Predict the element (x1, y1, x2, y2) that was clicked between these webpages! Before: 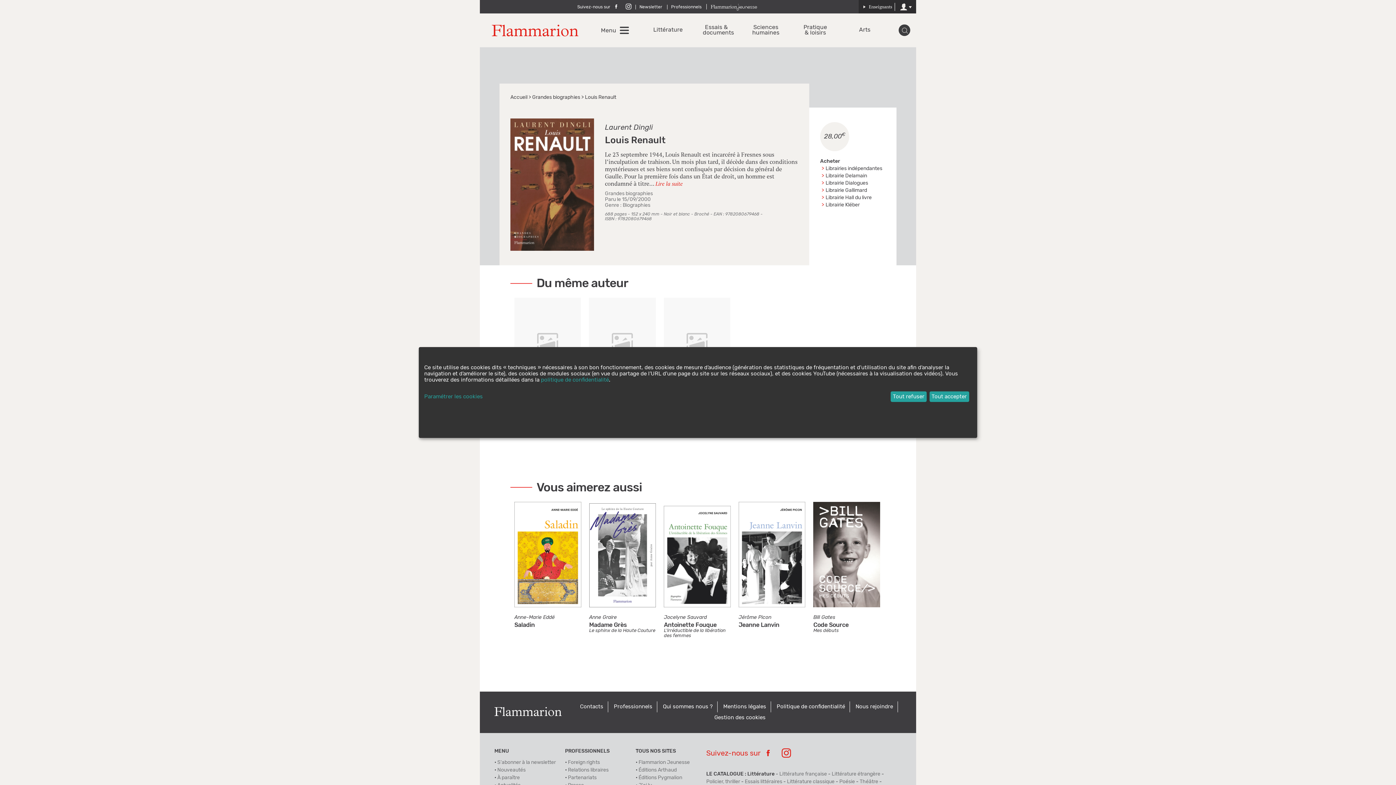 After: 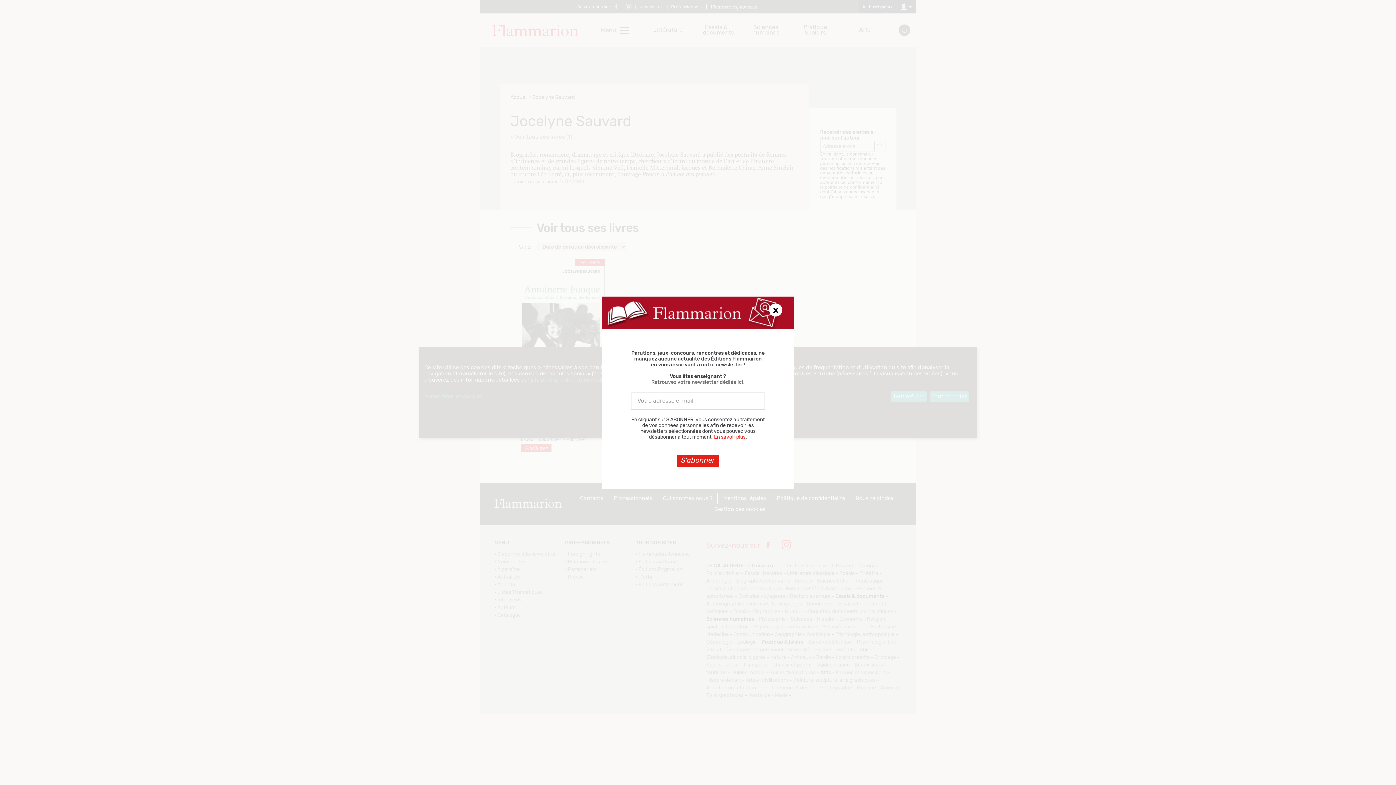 Action: bbox: (664, 615, 706, 620) label: Jocelyne Sauvard